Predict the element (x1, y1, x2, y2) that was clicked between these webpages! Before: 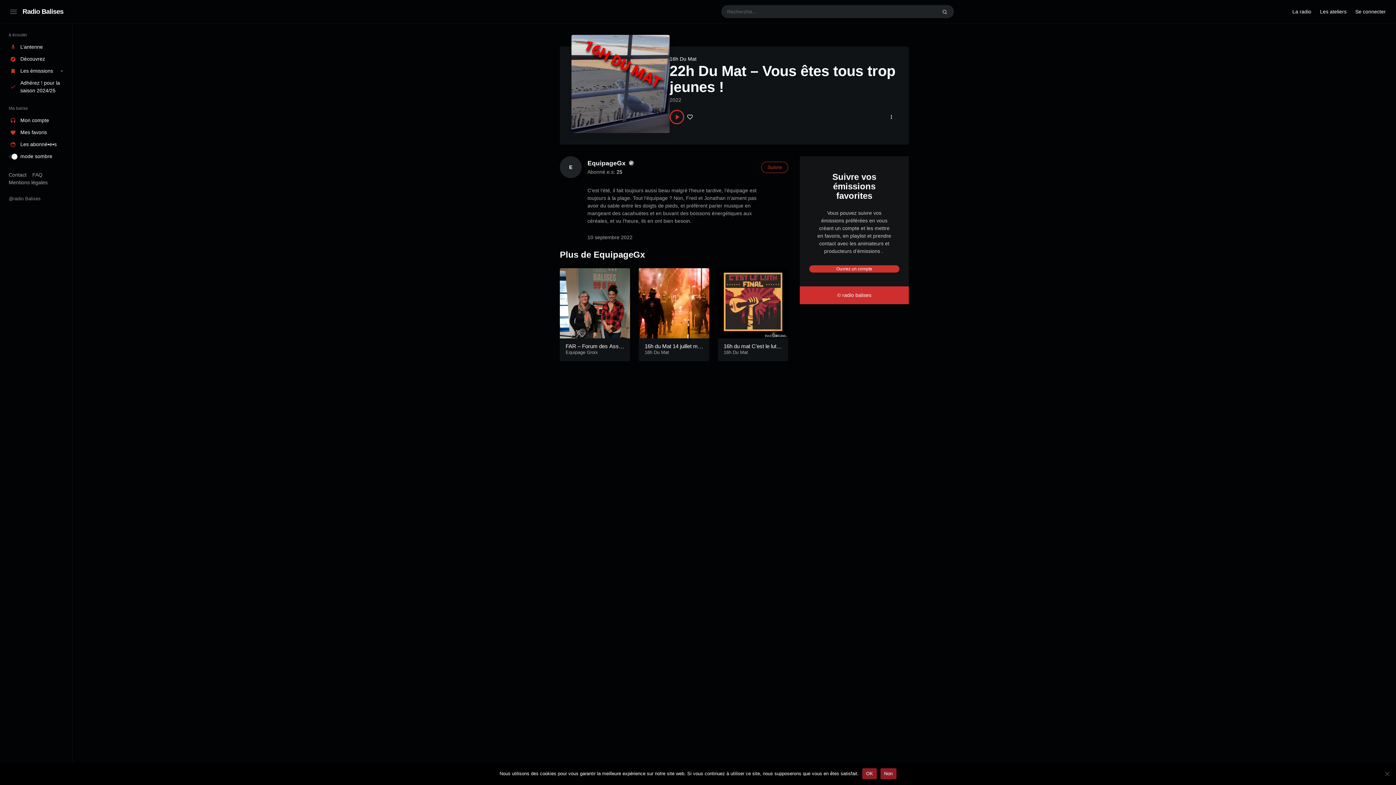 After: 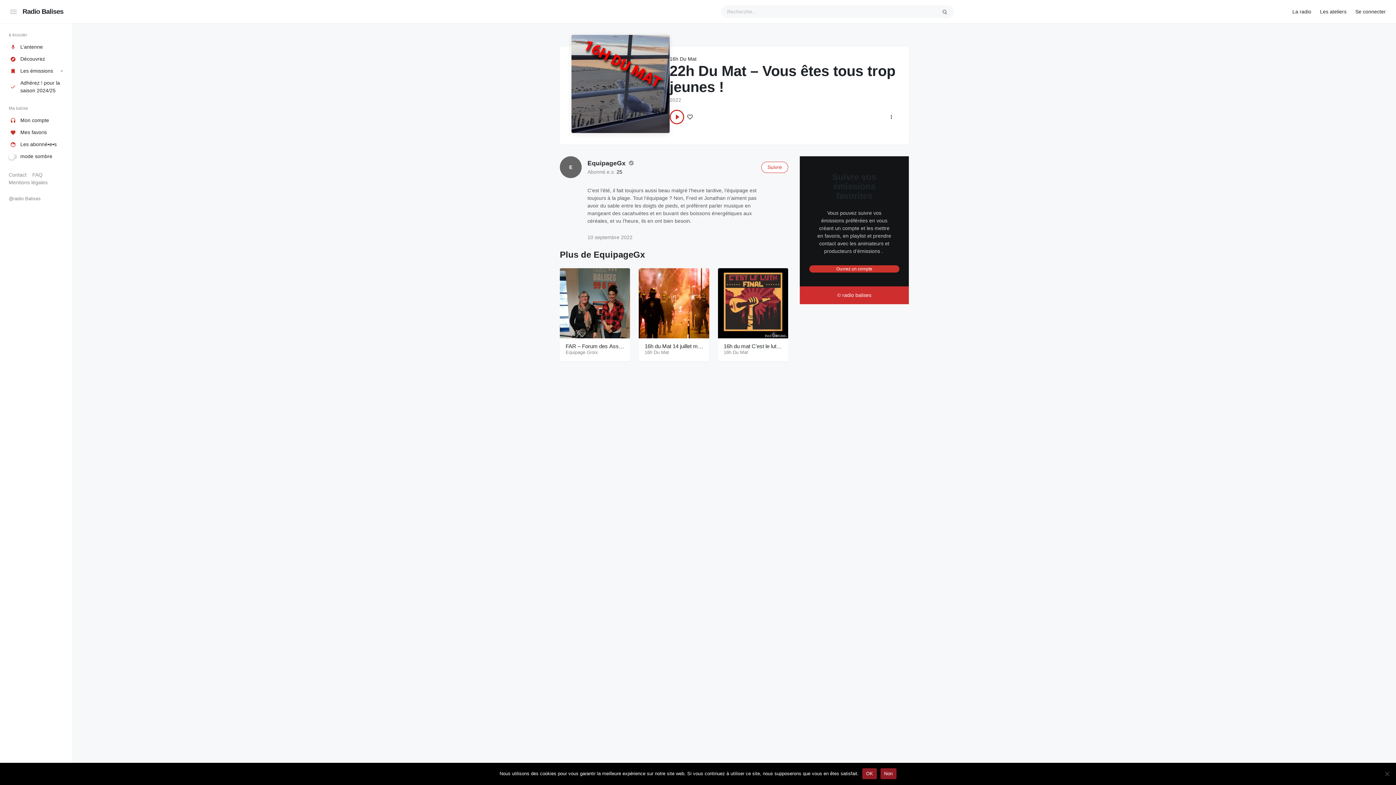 Action: bbox: (0, 150, 72, 162) label: mode sombre